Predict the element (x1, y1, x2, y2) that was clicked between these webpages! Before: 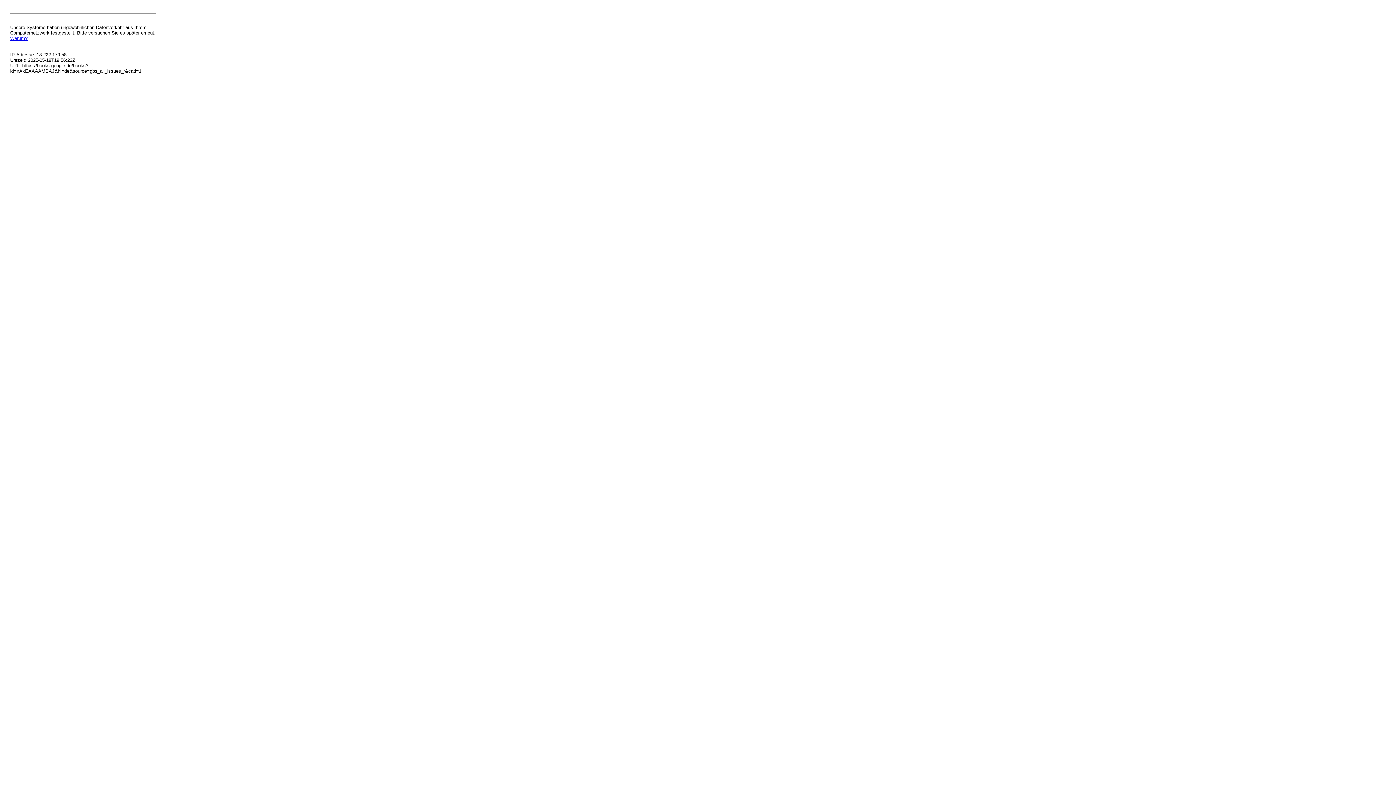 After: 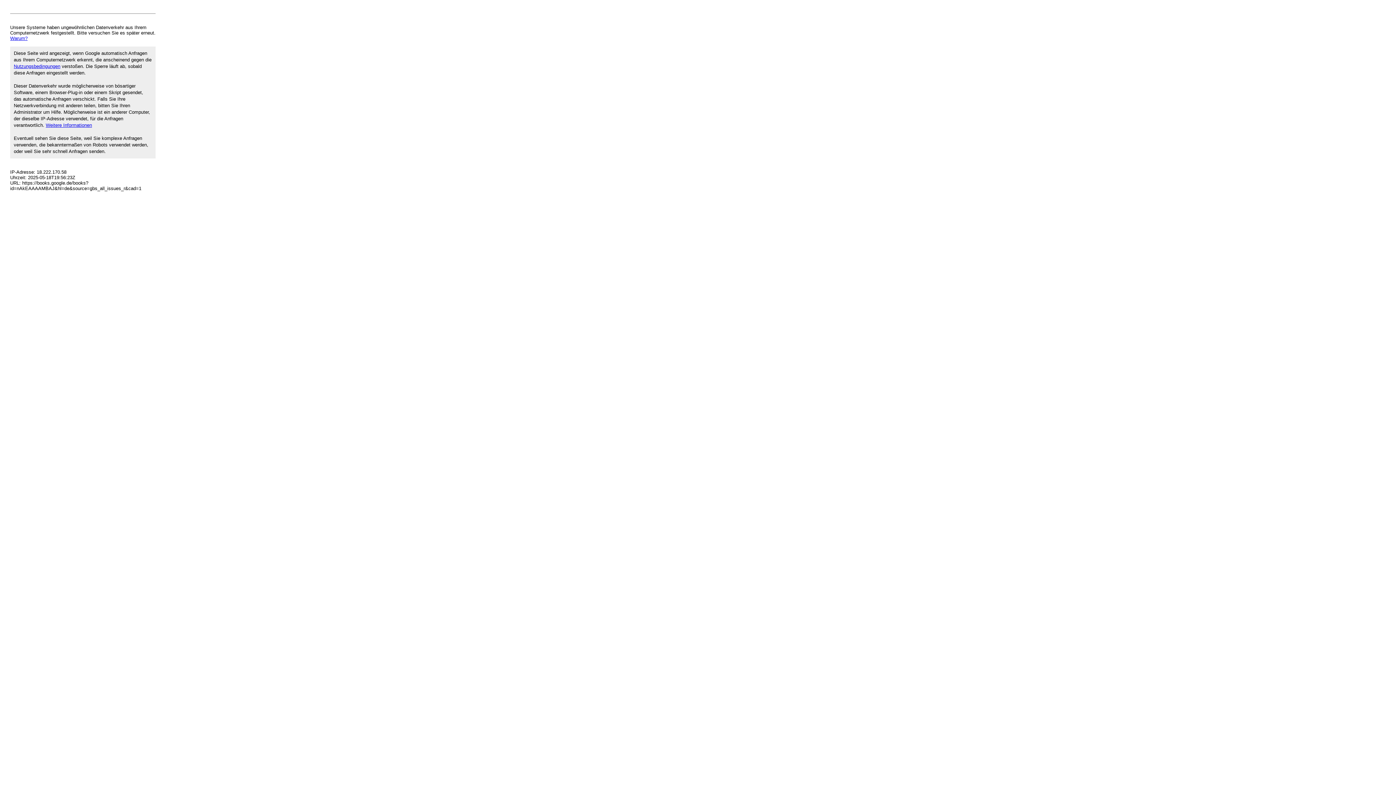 Action: bbox: (10, 35, 27, 41) label: Warum?